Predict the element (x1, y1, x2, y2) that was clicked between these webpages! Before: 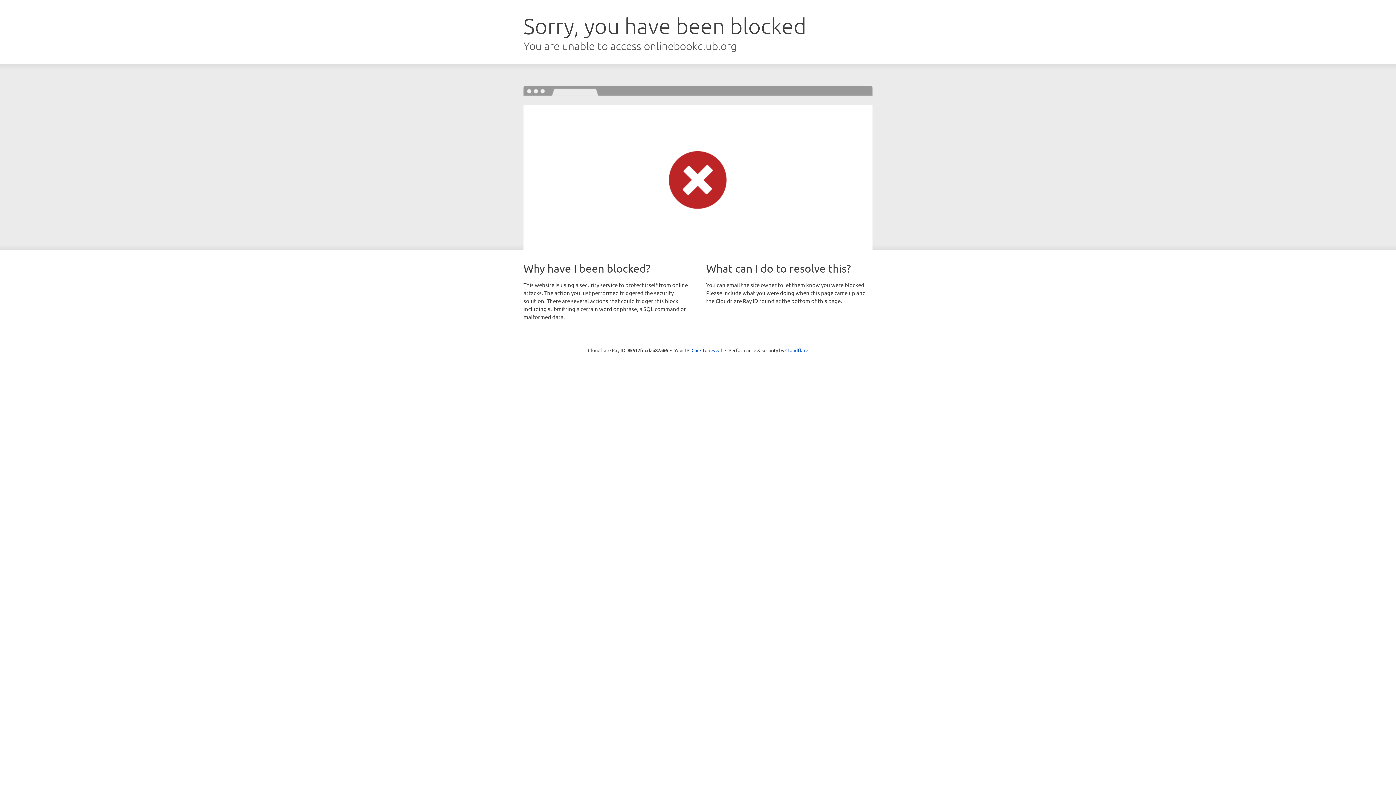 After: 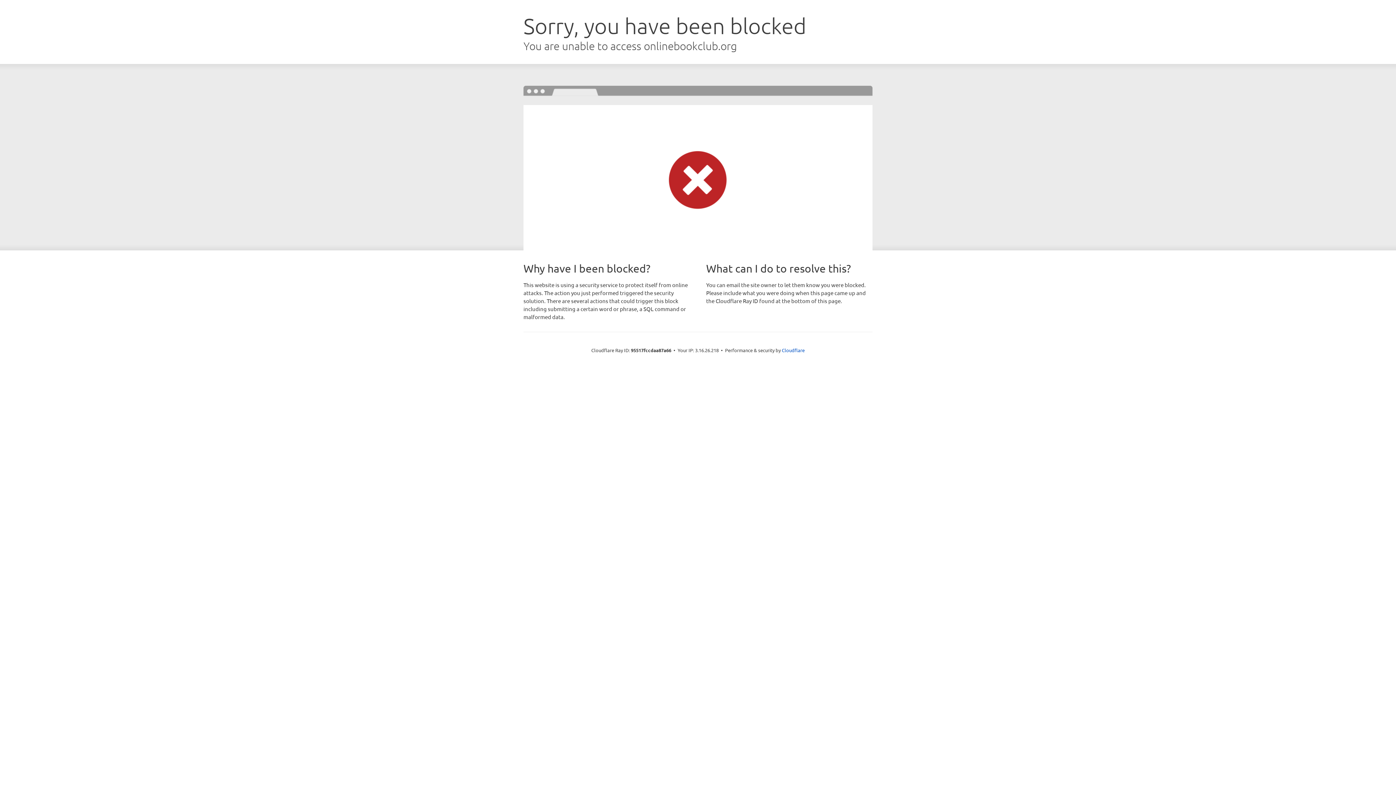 Action: label: Click to reveal bbox: (691, 346, 722, 353)